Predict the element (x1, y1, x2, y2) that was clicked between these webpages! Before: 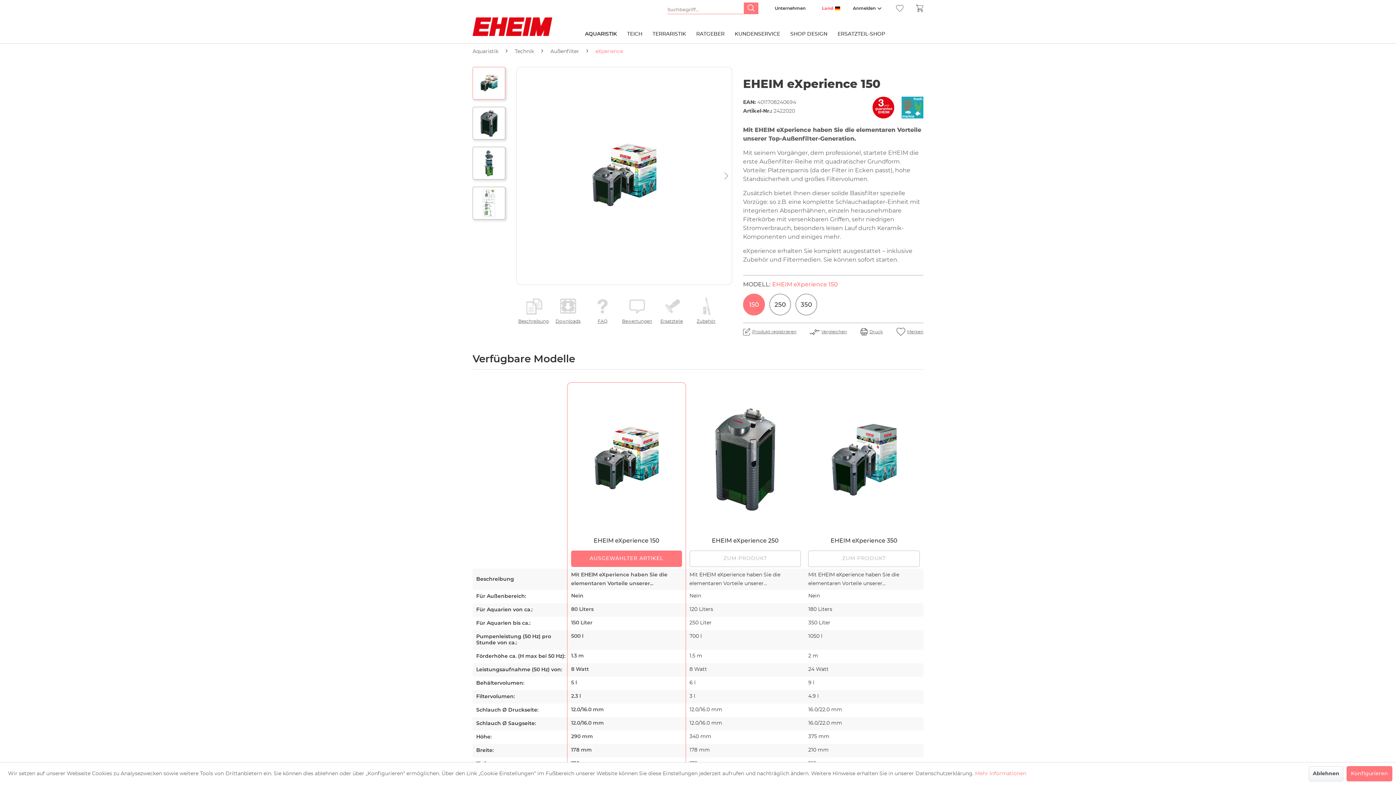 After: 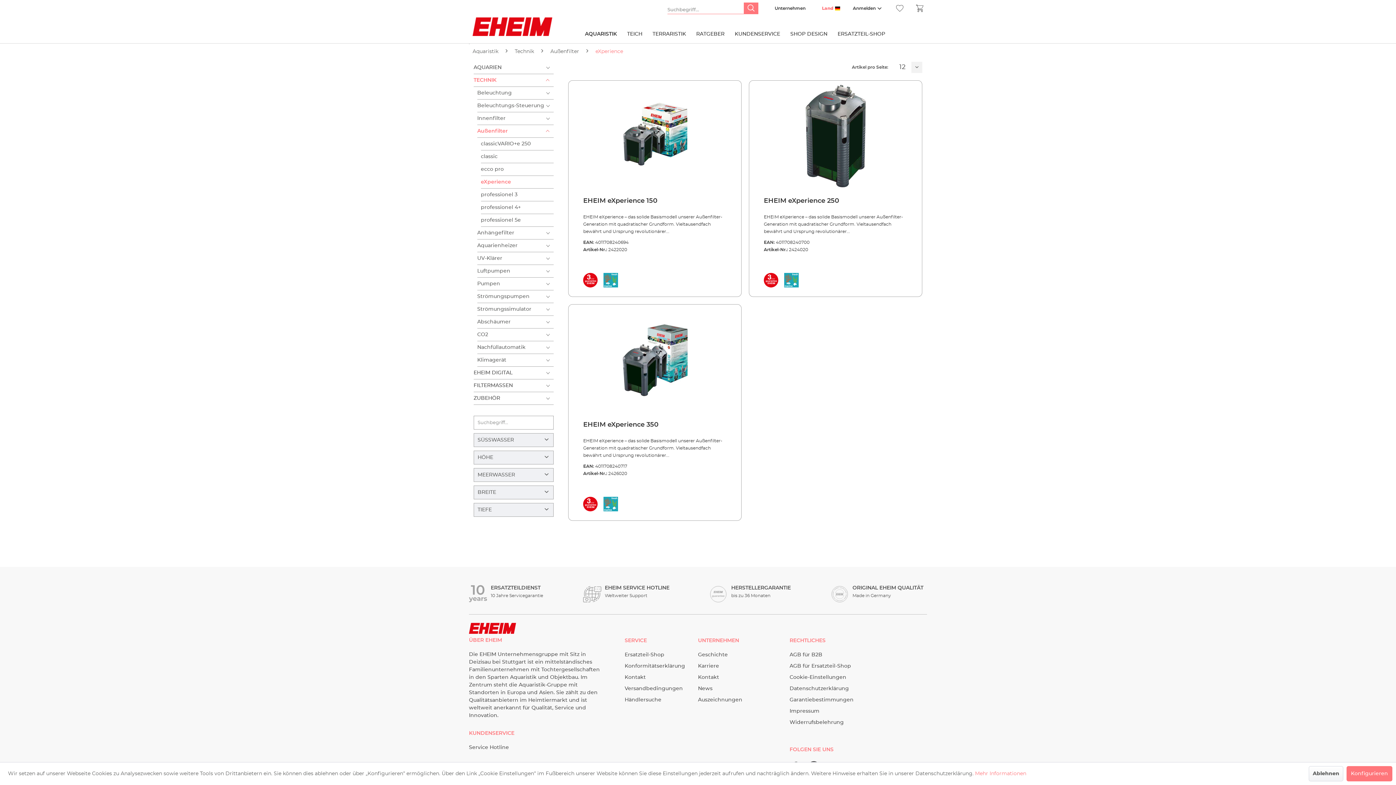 Action: bbox: (592, 43, 626, 59) label: eXperience